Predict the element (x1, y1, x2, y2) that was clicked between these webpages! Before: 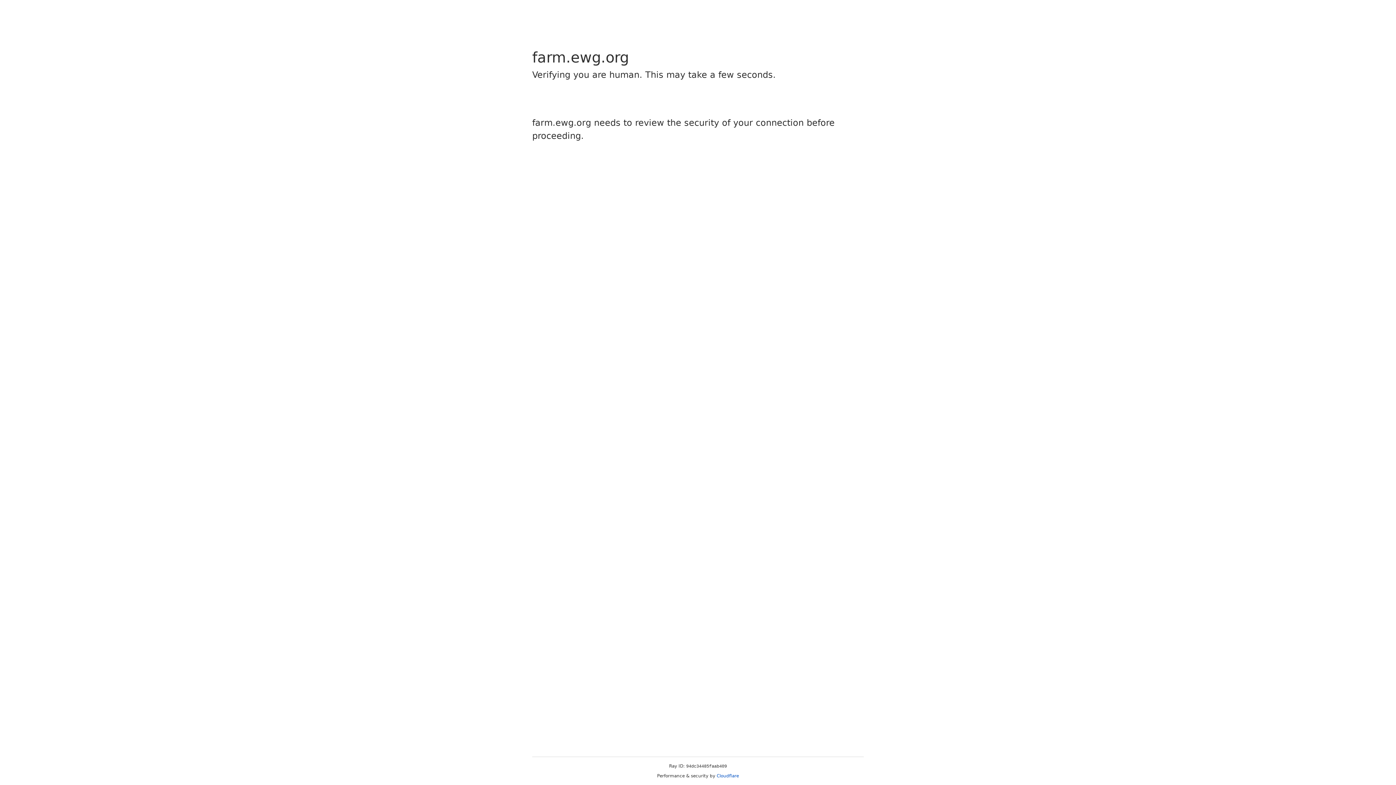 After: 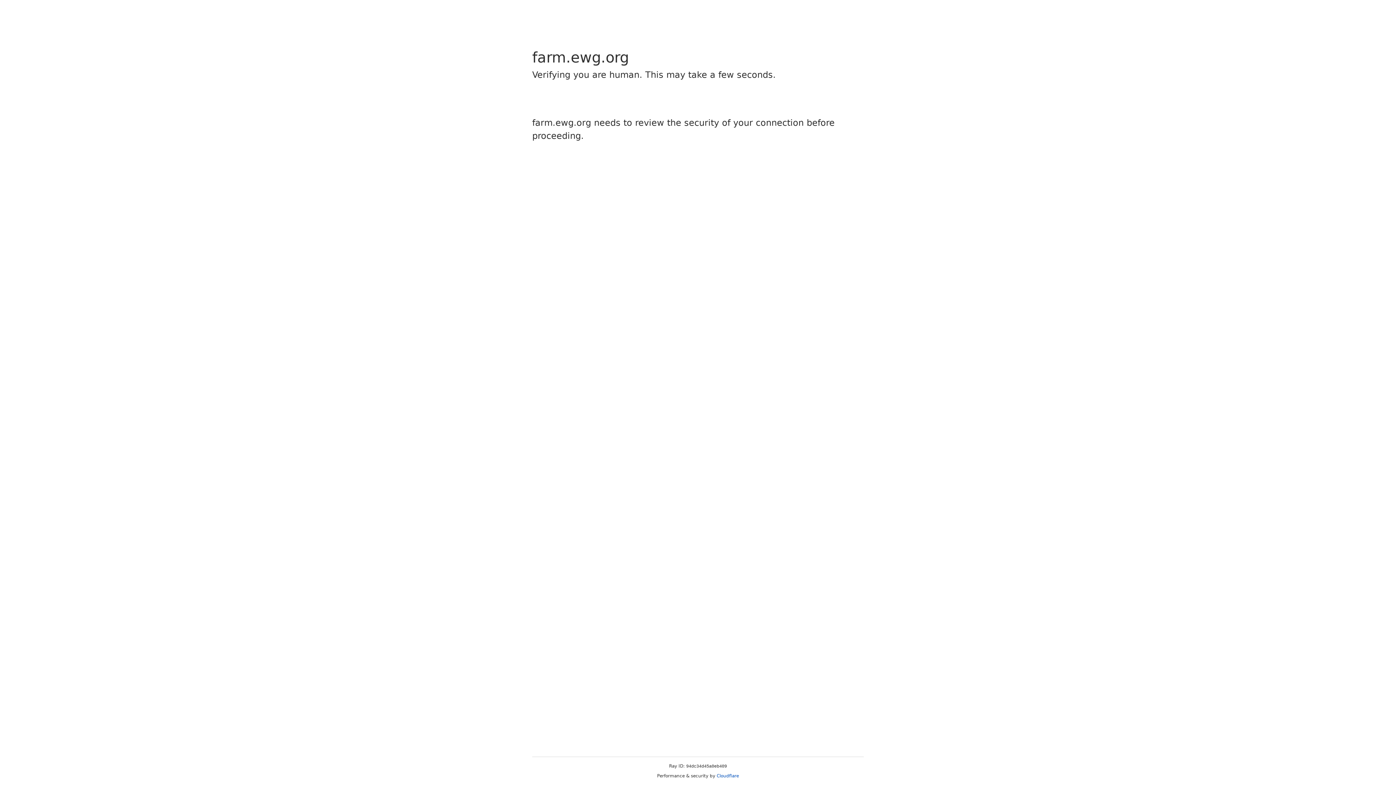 Action: bbox: (716, 773, 739, 778) label: Cloudflare